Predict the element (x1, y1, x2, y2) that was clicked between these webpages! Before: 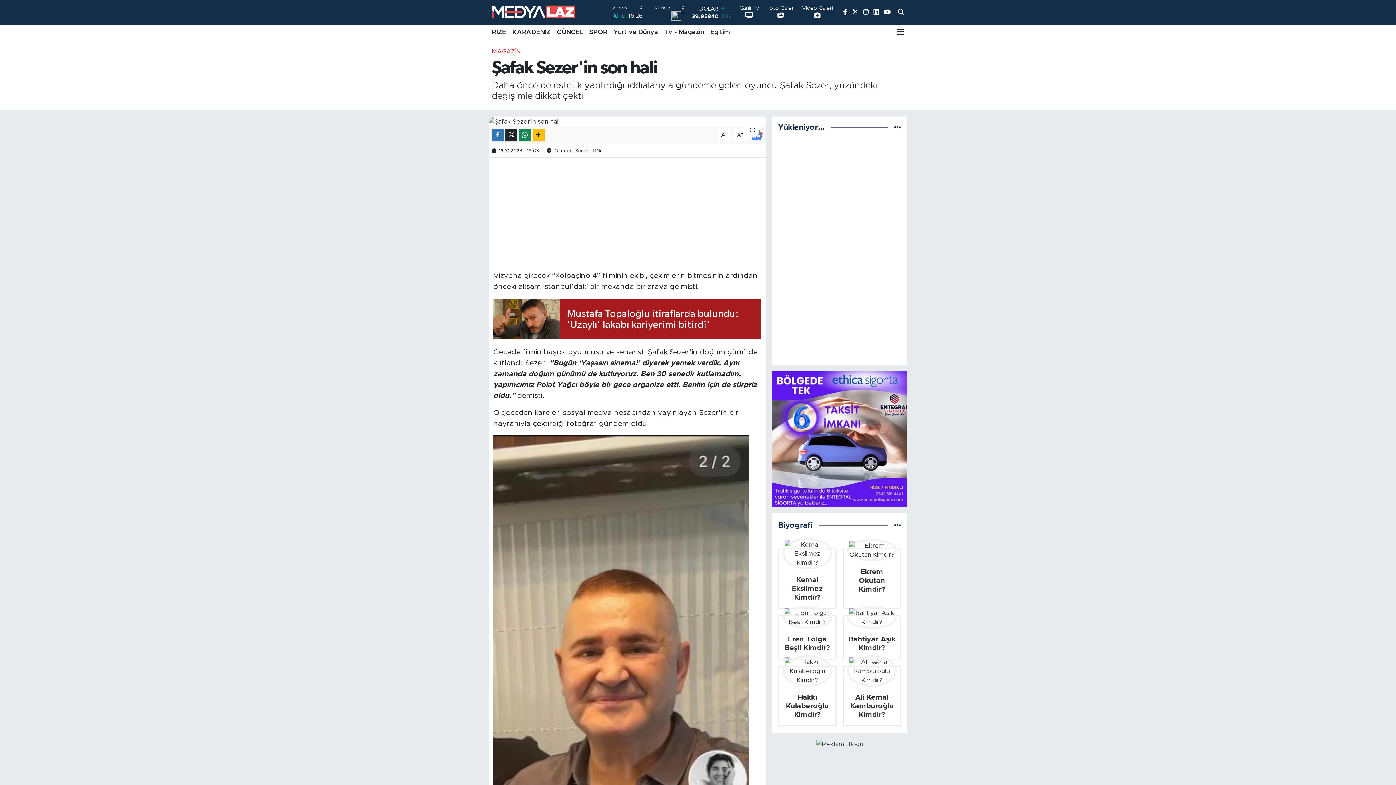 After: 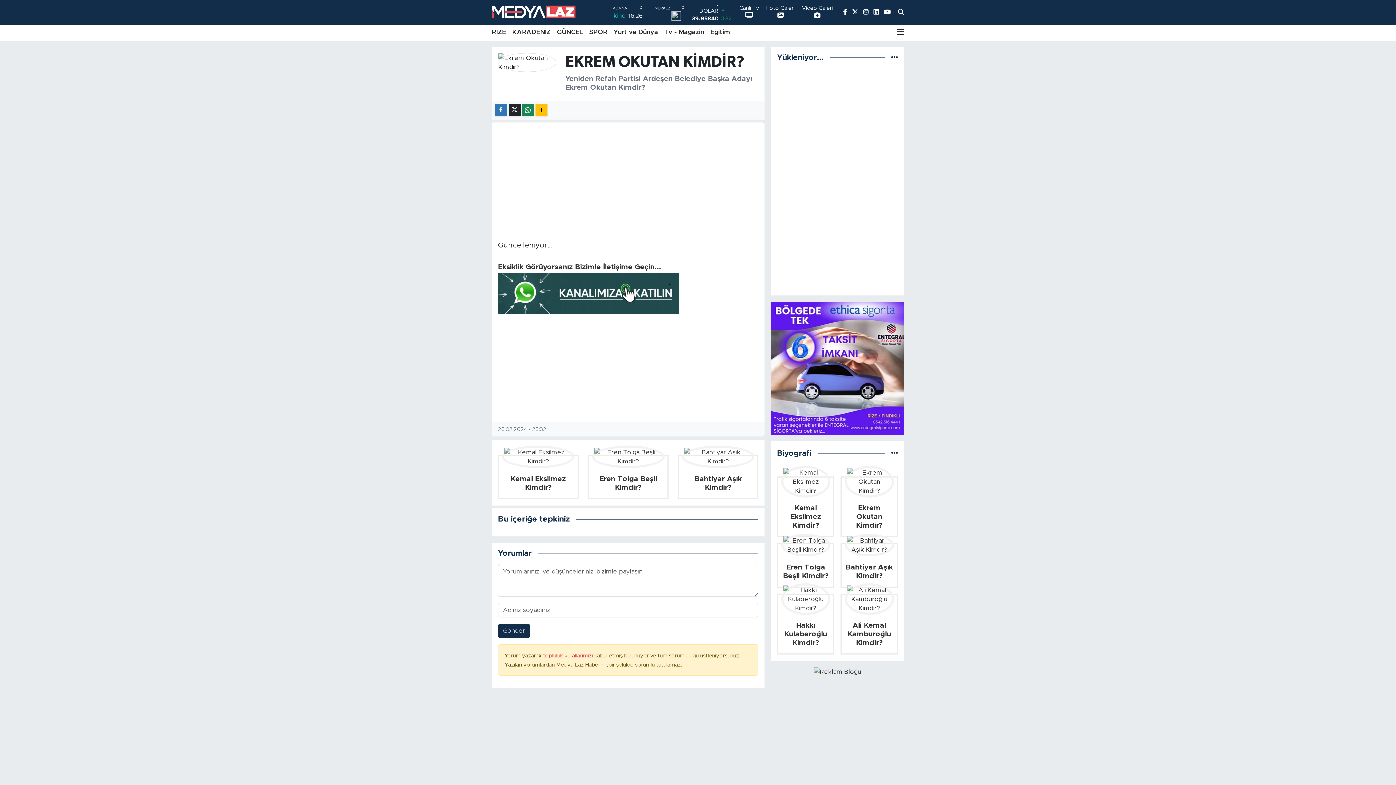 Action: label: Ekrem Okutan Kimdir? bbox: (847, 554, 897, 594)